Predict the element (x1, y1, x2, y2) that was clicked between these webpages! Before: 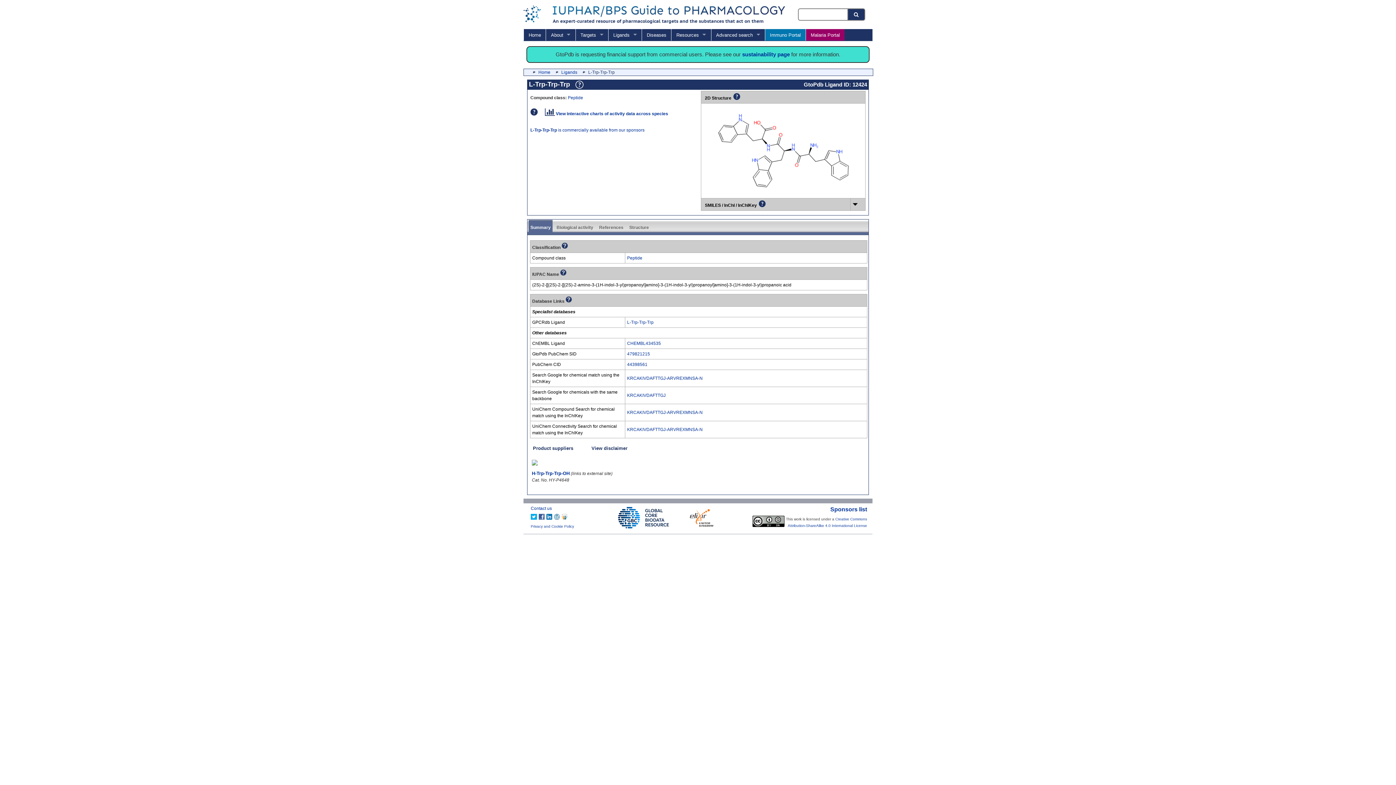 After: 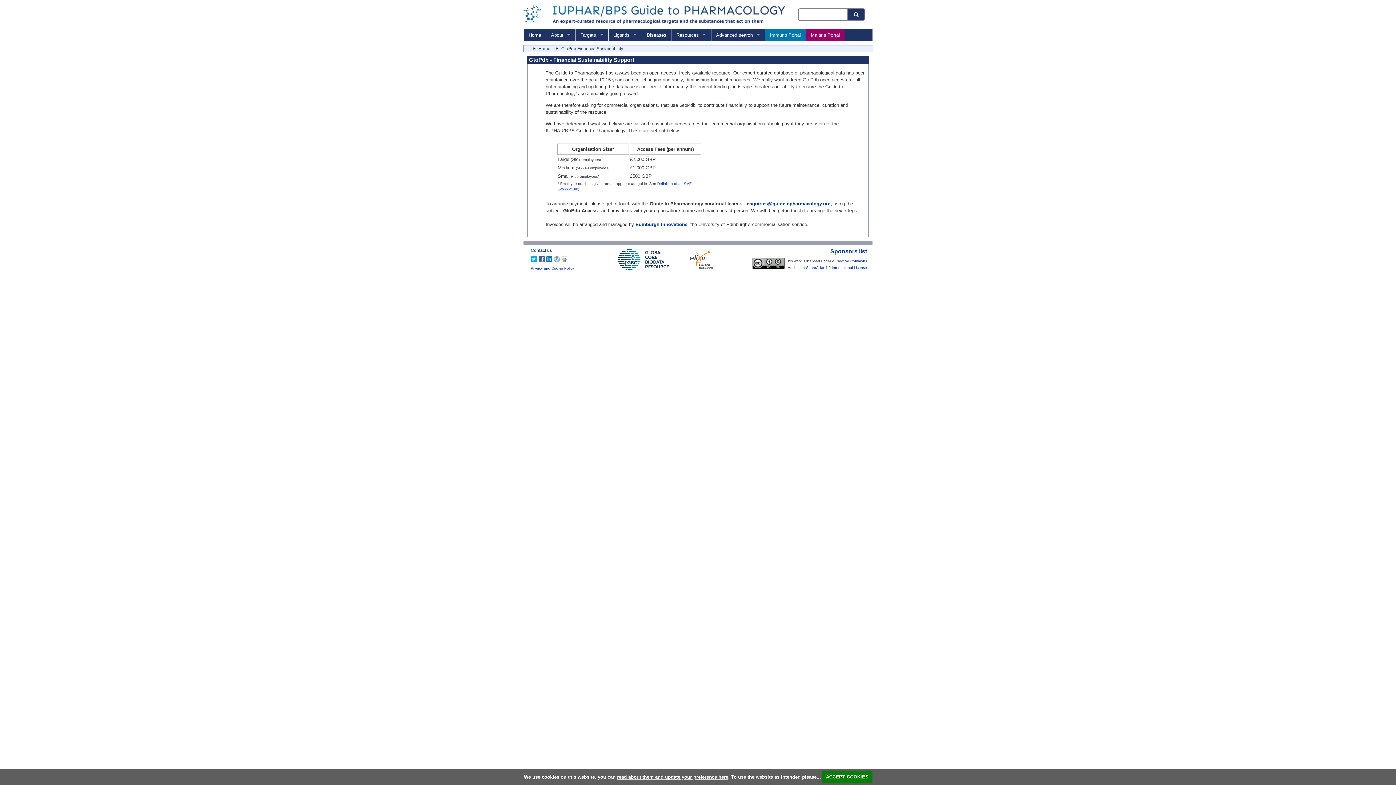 Action: bbox: (742, 51, 790, 57) label: sustainability page